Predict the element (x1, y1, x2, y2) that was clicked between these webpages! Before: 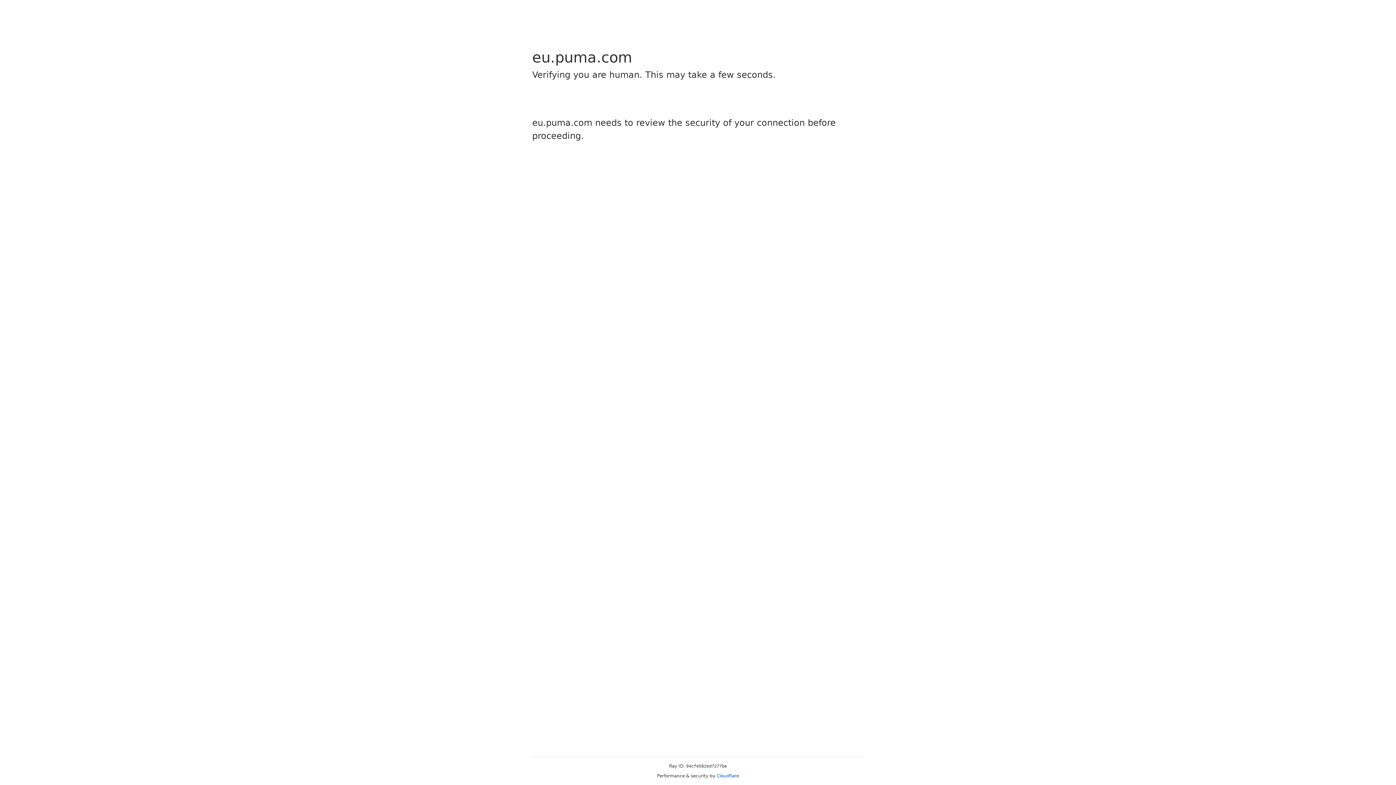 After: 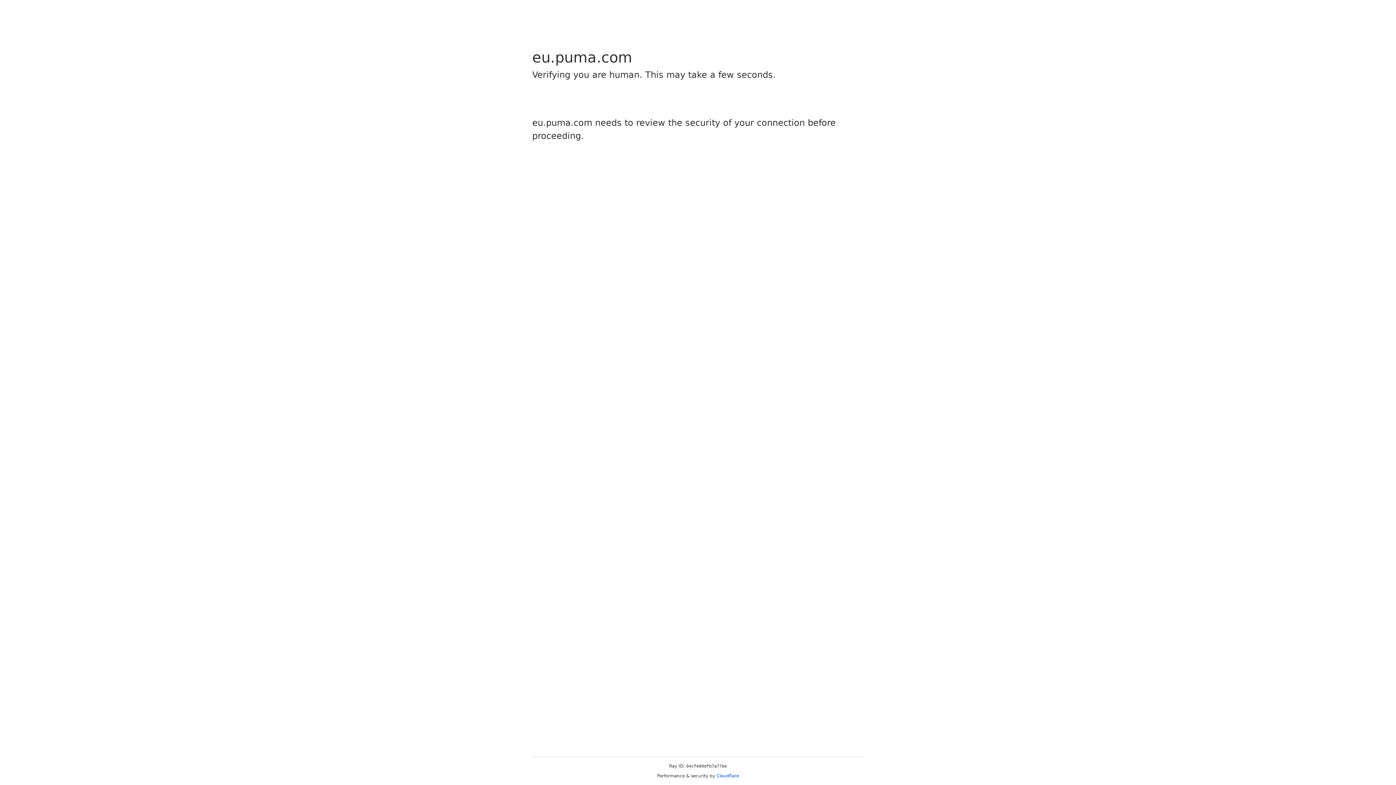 Action: bbox: (716, 773, 739, 778) label: Cloudflare